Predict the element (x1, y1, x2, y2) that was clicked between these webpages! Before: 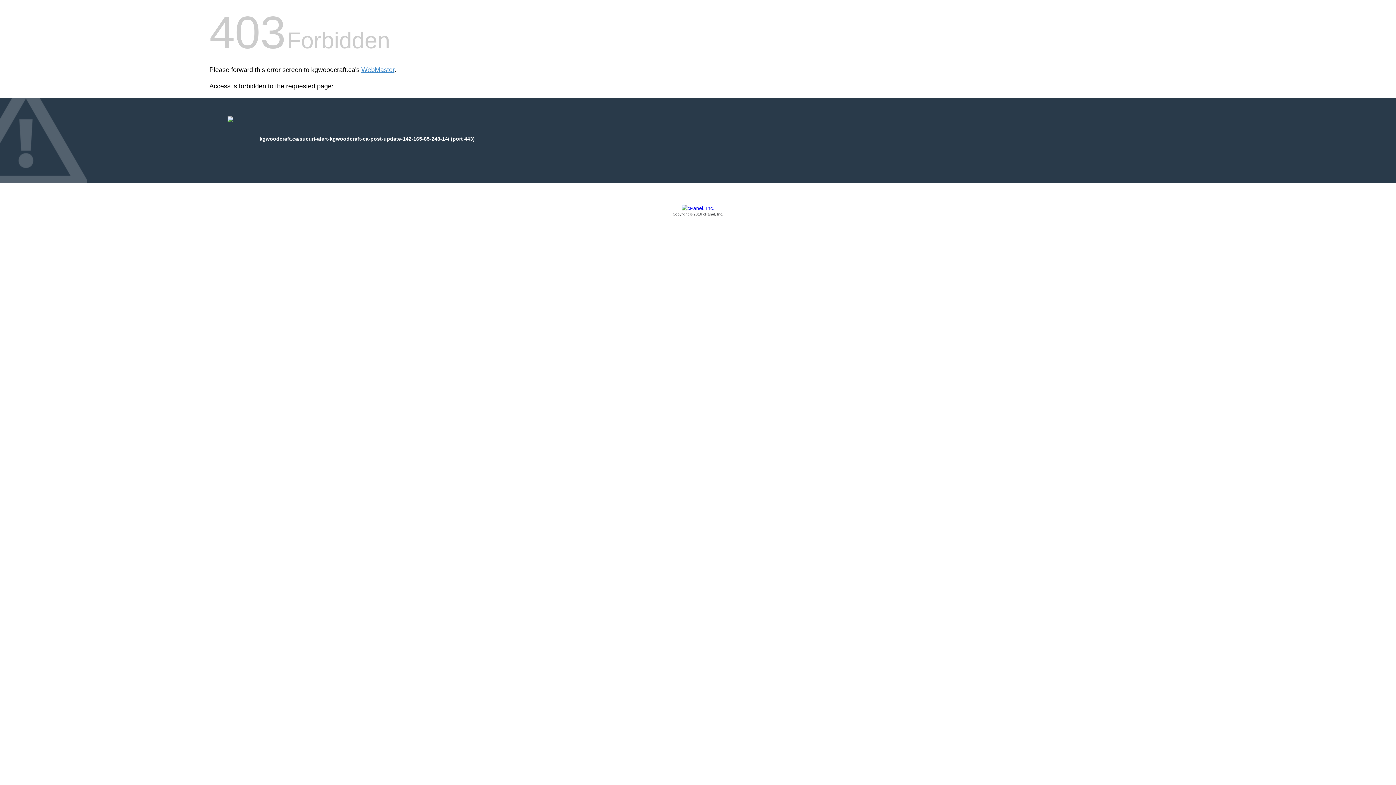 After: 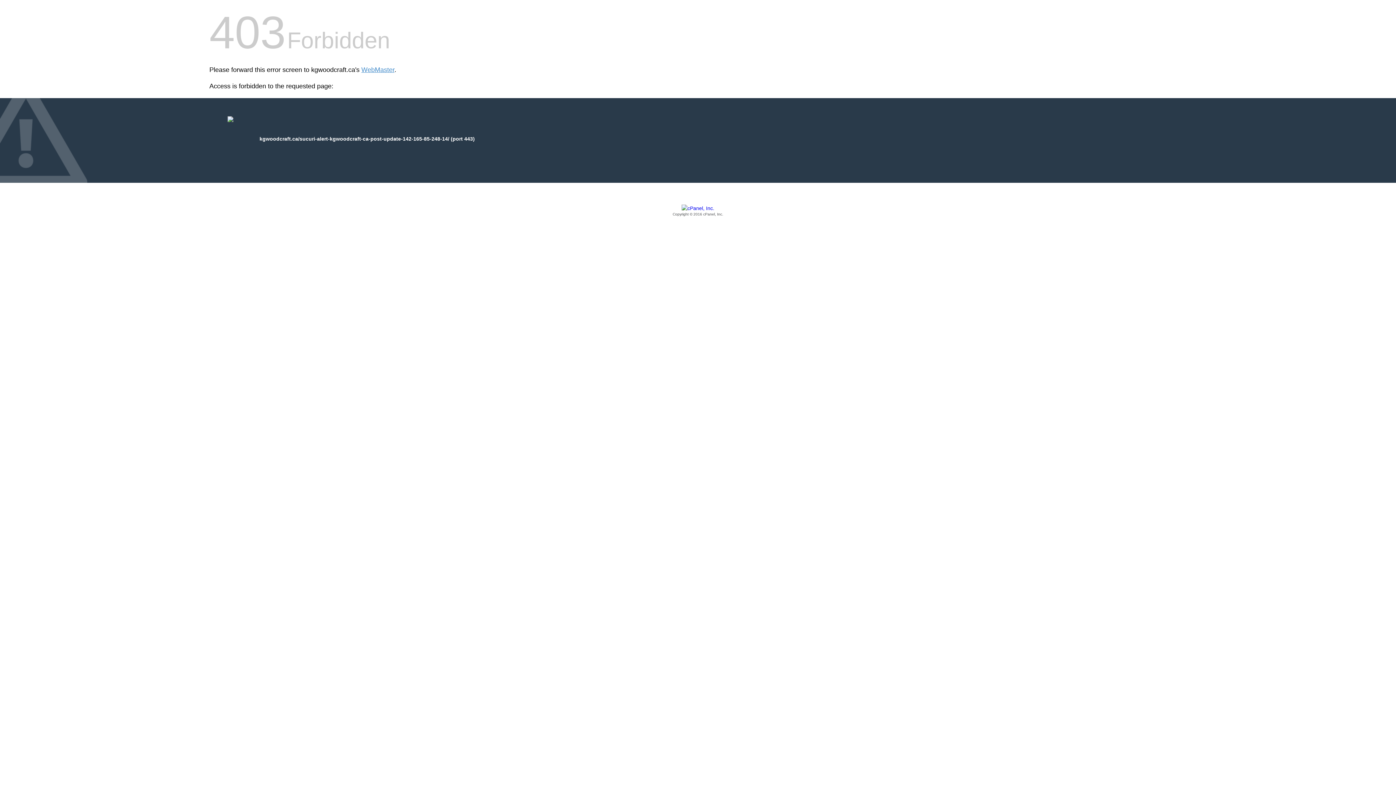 Action: label: Copyright © 2016 cPanel, Inc. bbox: (209, 205, 1186, 217)